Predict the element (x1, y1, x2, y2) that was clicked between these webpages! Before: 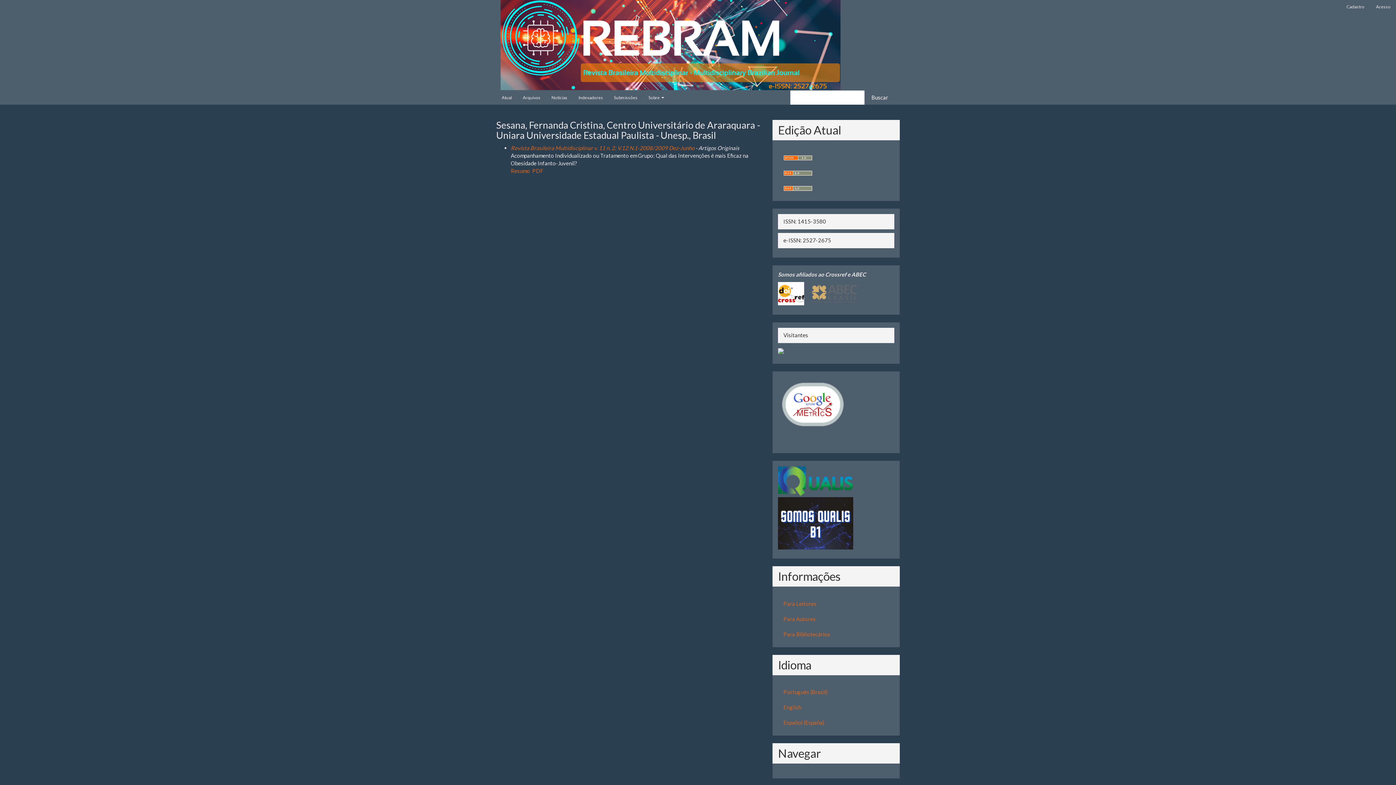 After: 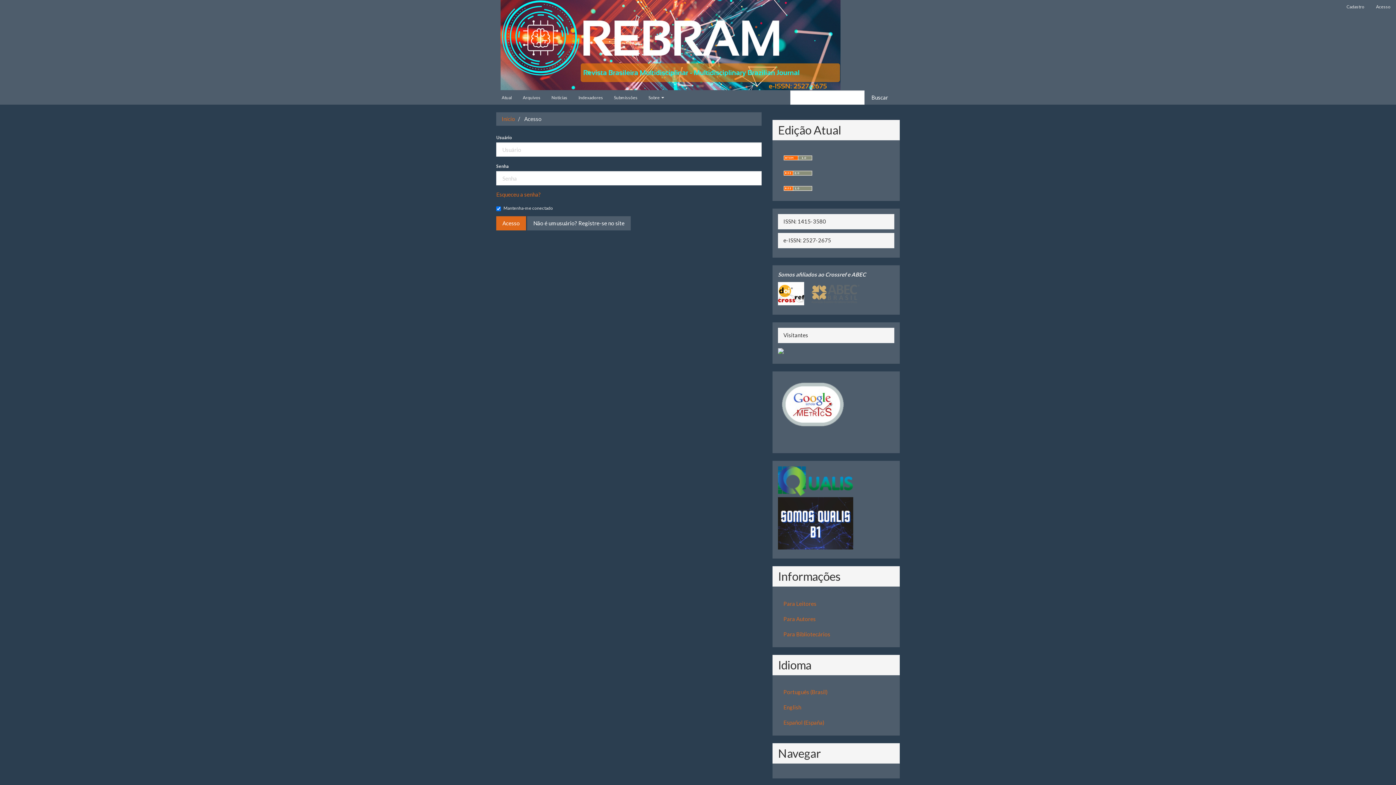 Action: label: Acesso bbox: (1370, 0, 1396, 13)